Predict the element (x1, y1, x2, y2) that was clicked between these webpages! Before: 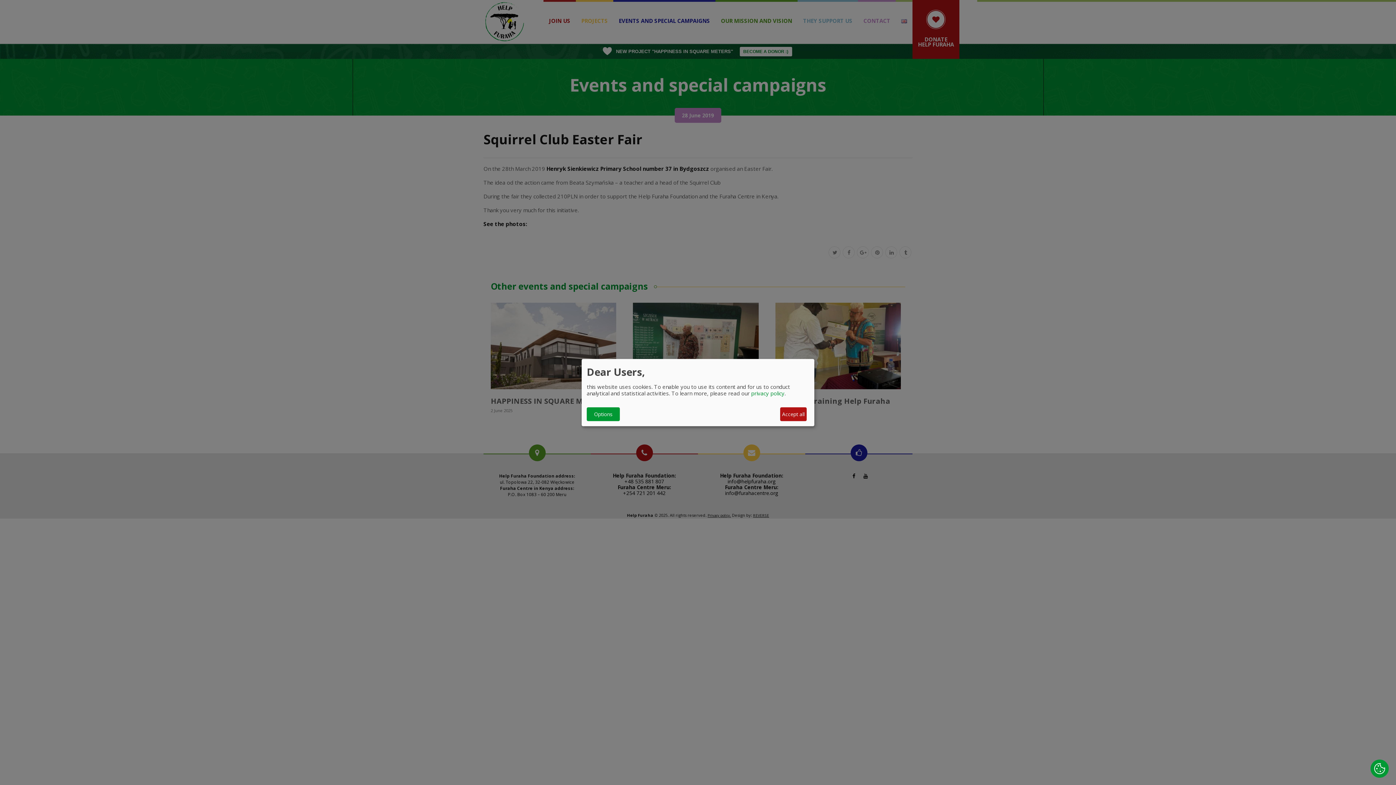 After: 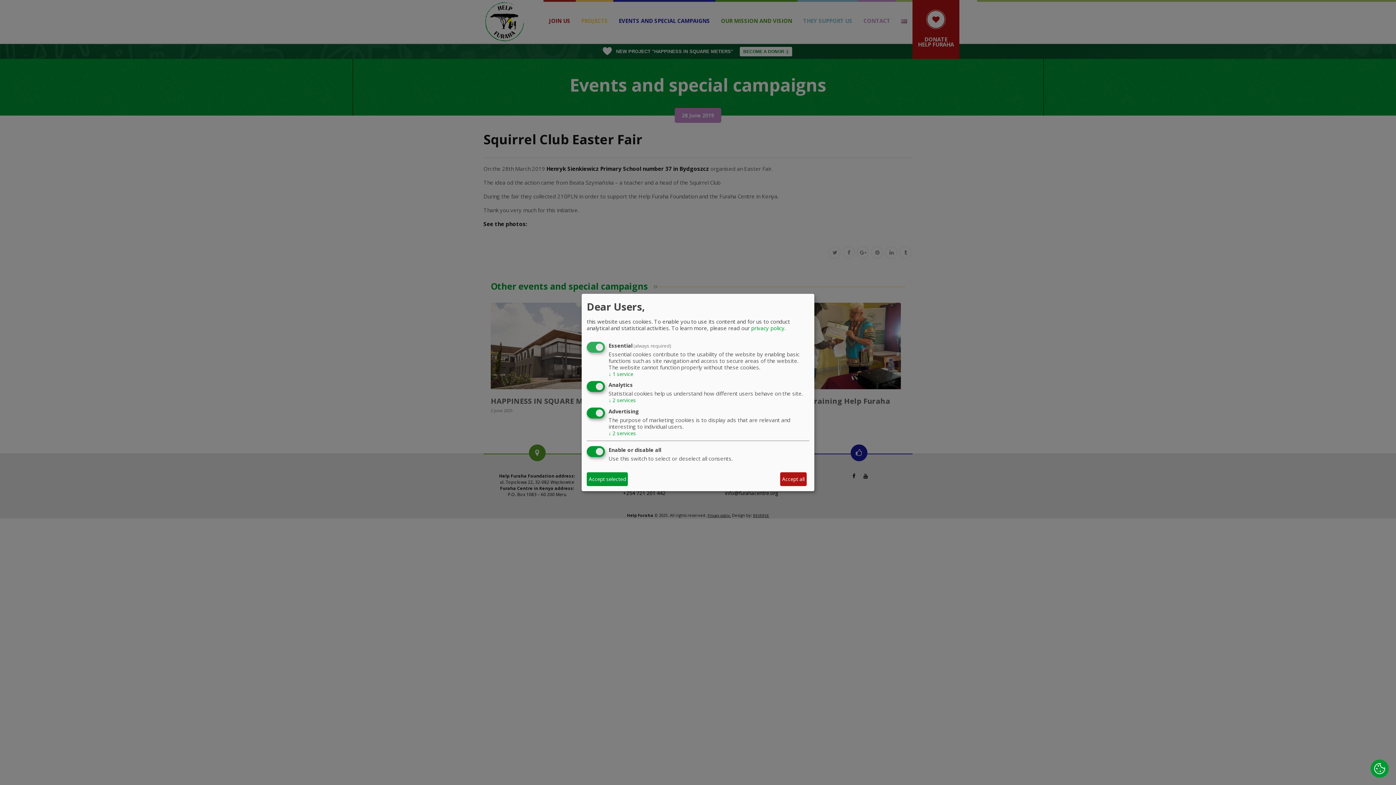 Action: bbox: (586, 407, 620, 421) label: Options